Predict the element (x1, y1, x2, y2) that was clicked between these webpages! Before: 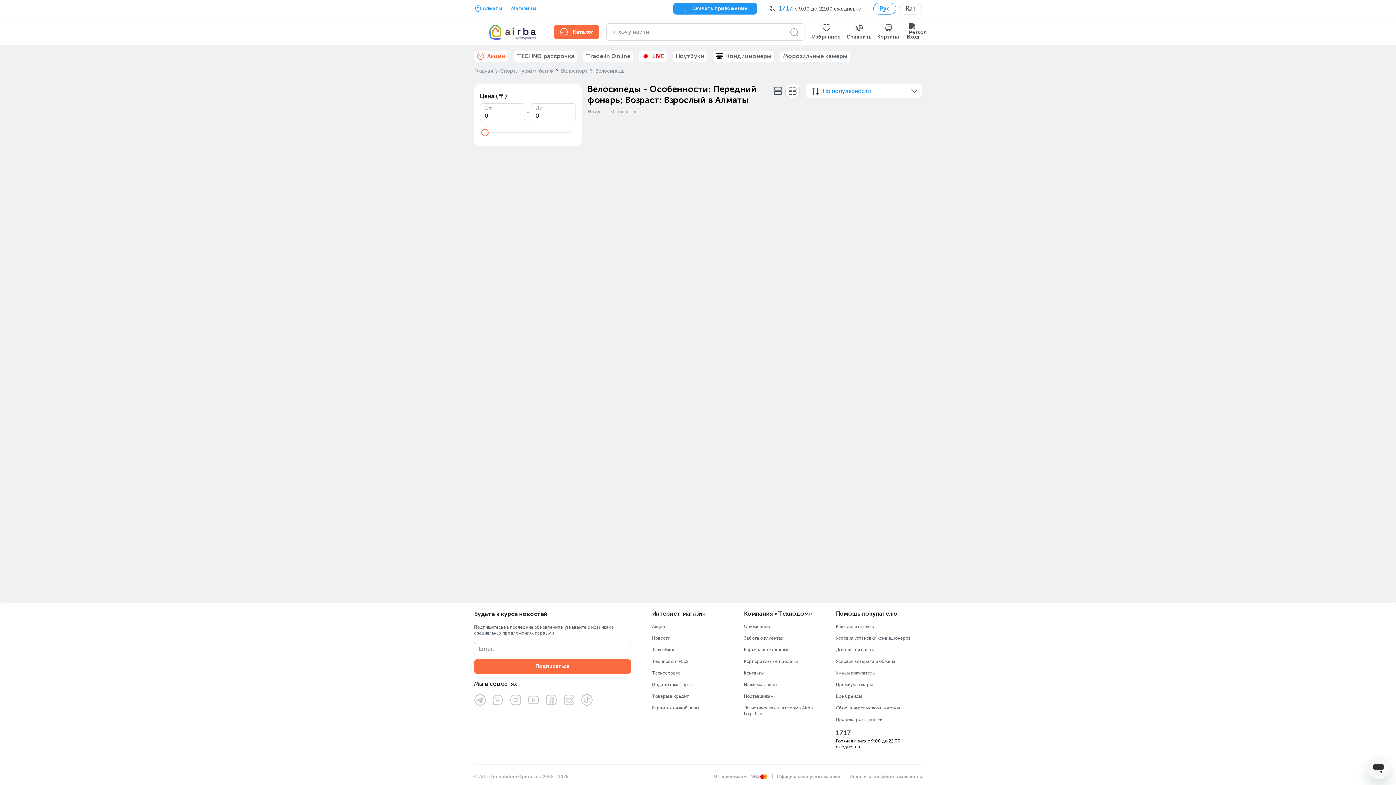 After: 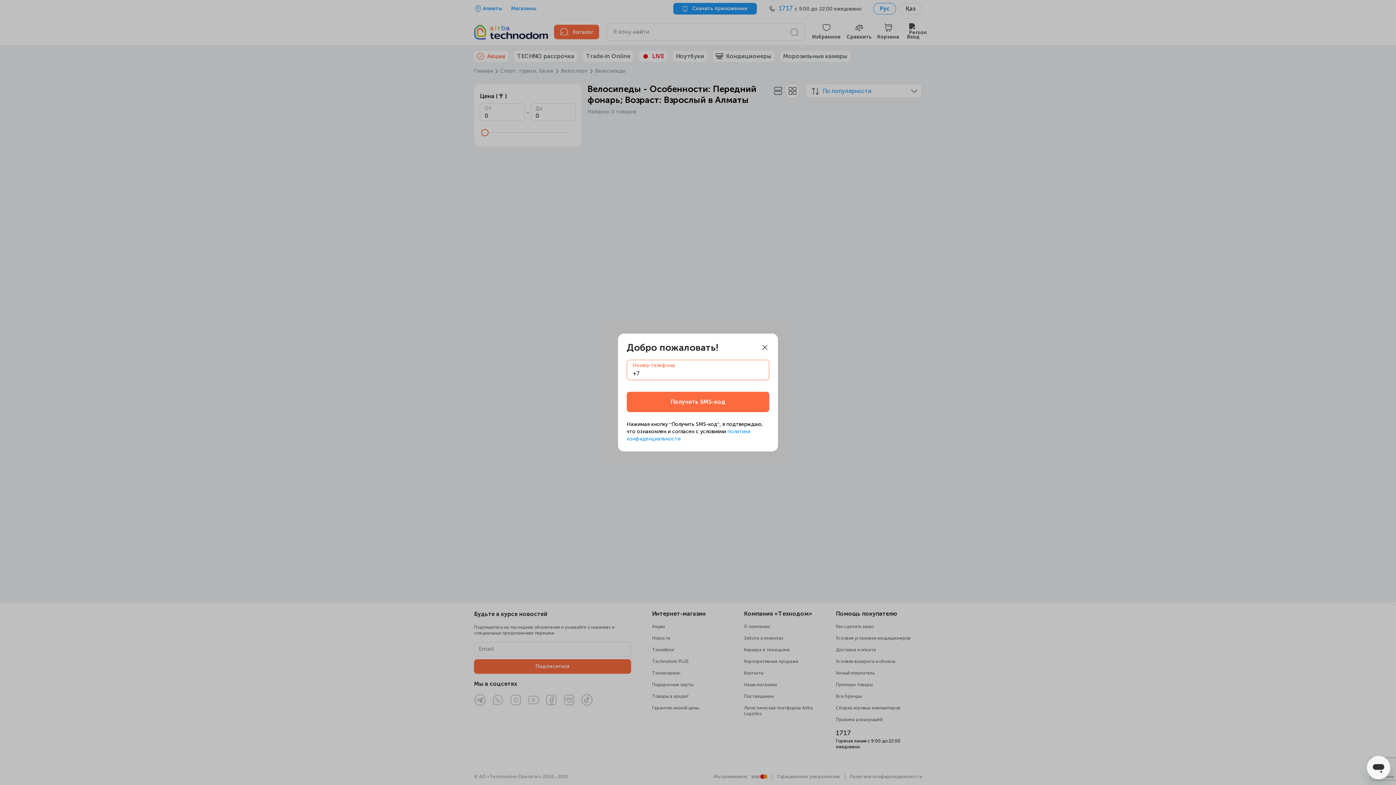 Action: label: Вход bbox: (905, 22, 922, 41)